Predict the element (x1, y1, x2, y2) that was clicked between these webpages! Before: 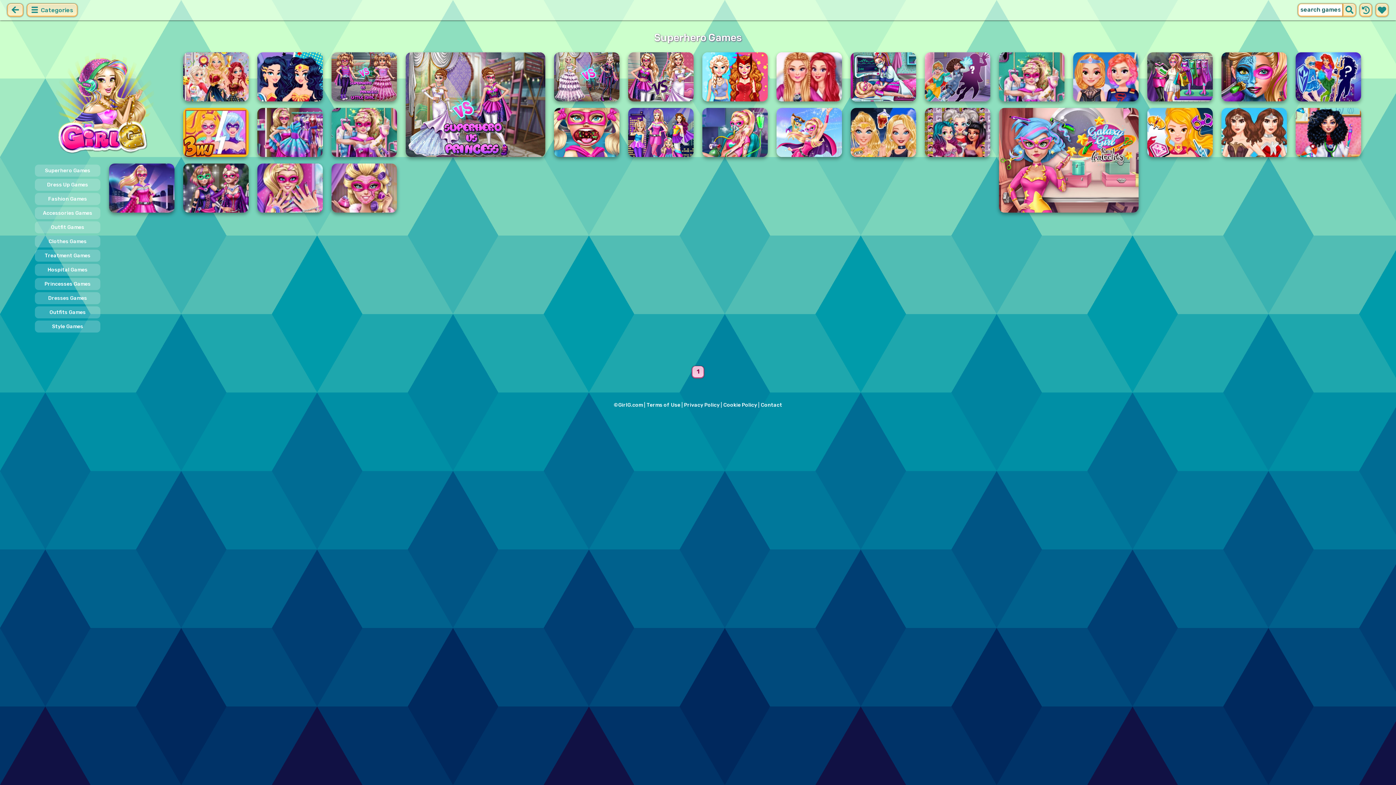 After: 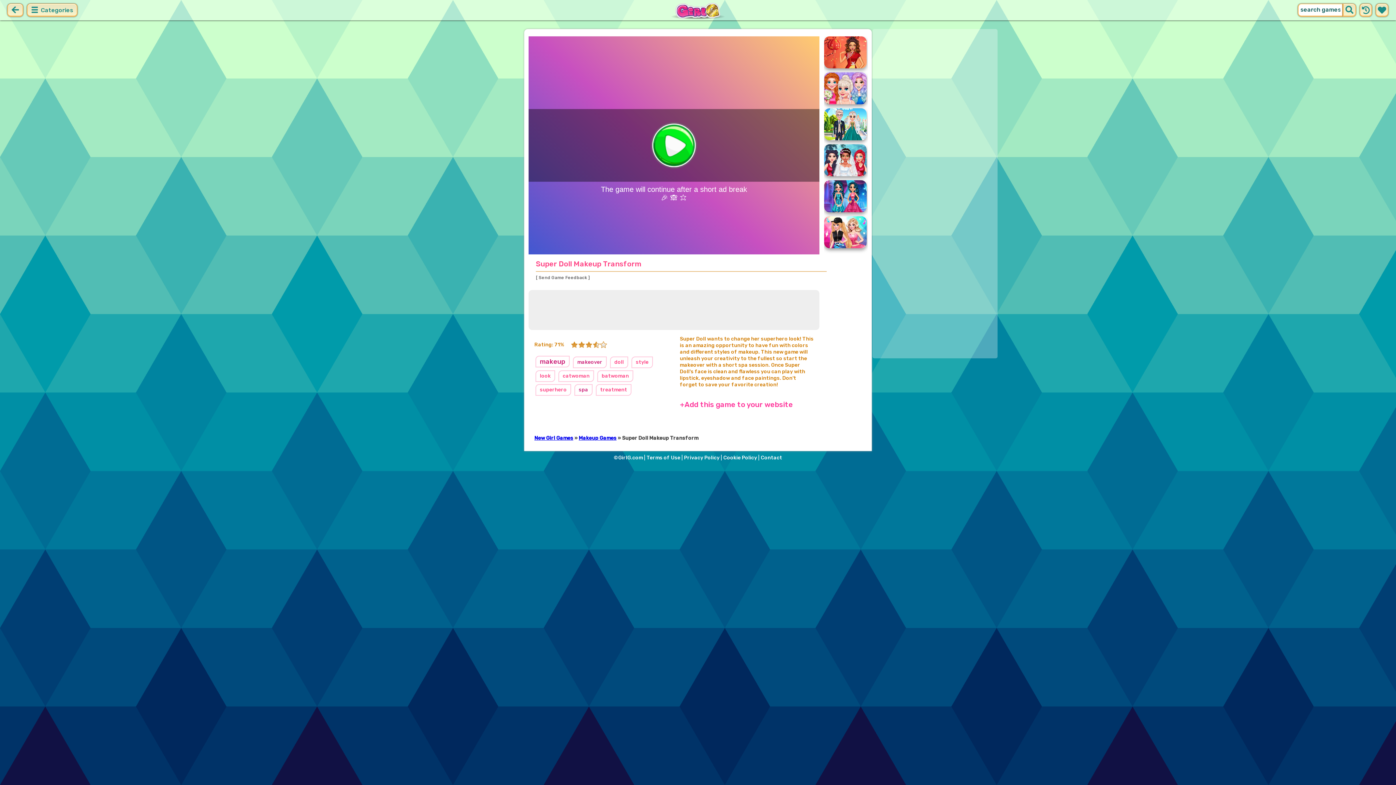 Action: label: Super Doll Makeup Transform
 bbox: (1221, 52, 1287, 101)